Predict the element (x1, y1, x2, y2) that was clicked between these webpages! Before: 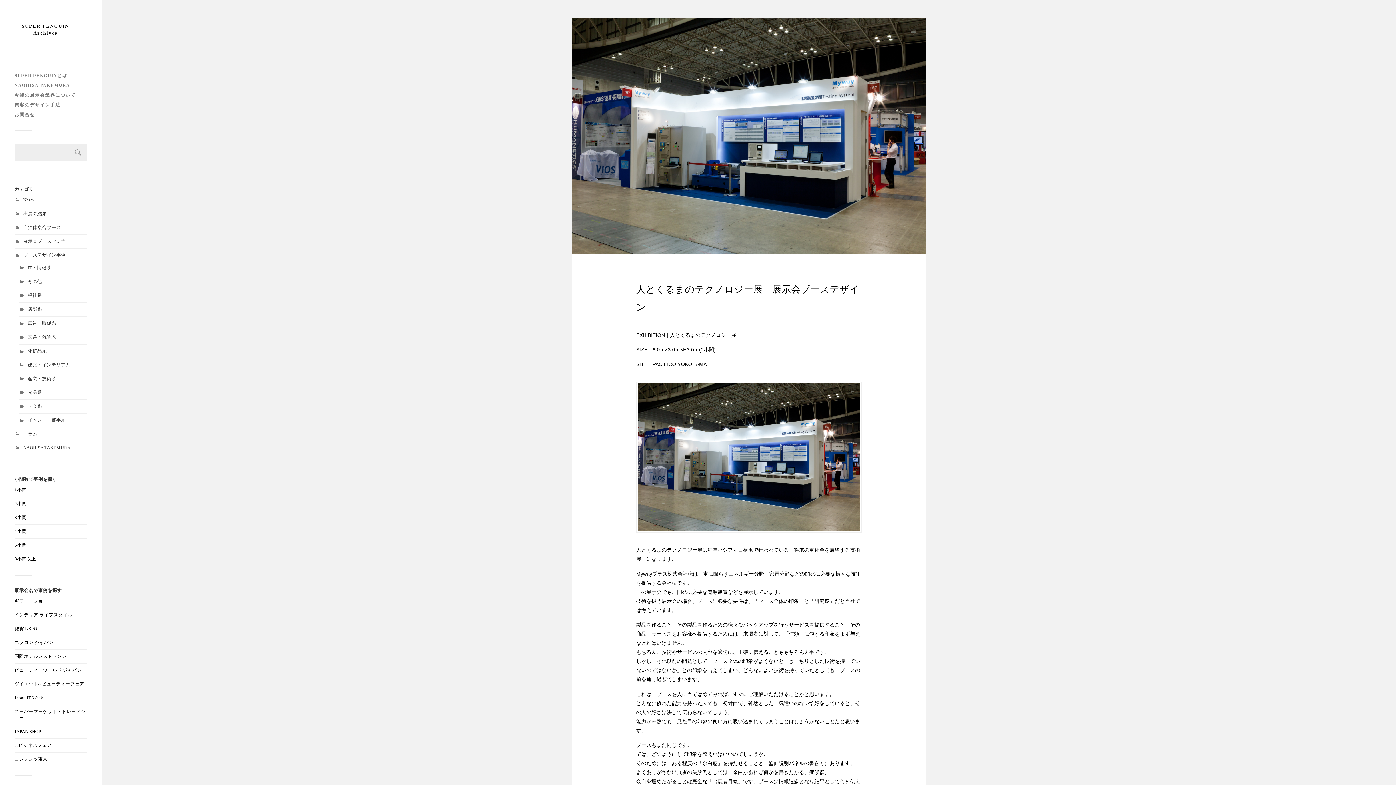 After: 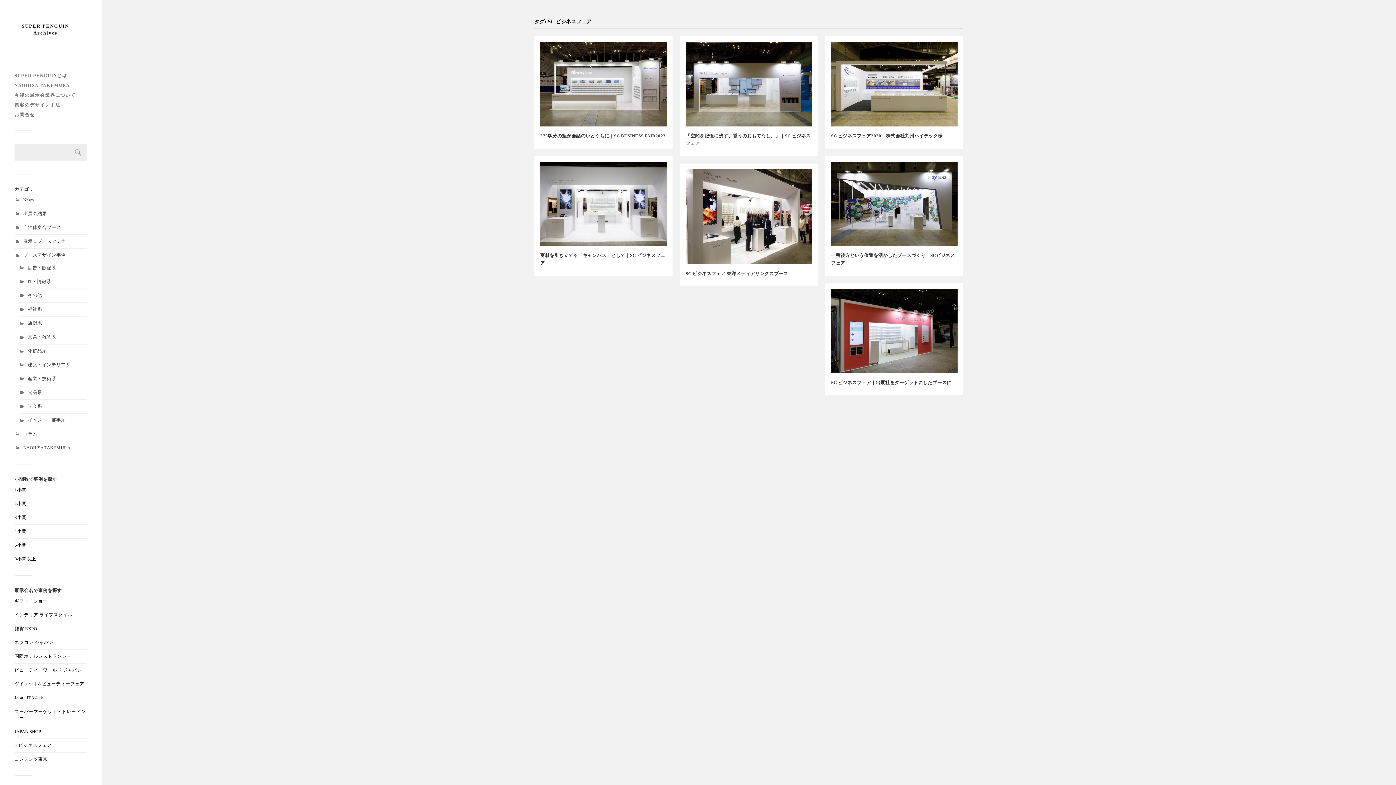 Action: label: scビジネスフェア bbox: (14, 743, 51, 748)